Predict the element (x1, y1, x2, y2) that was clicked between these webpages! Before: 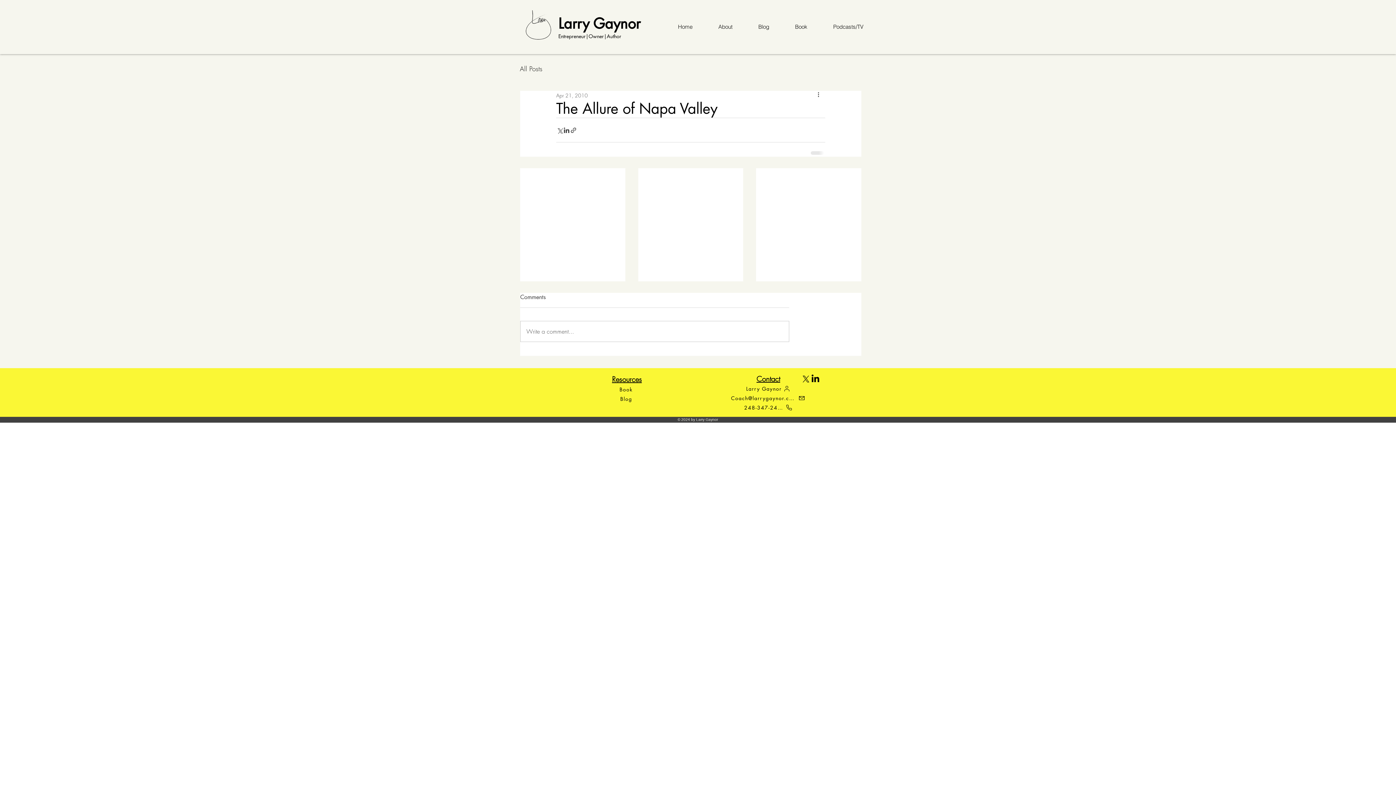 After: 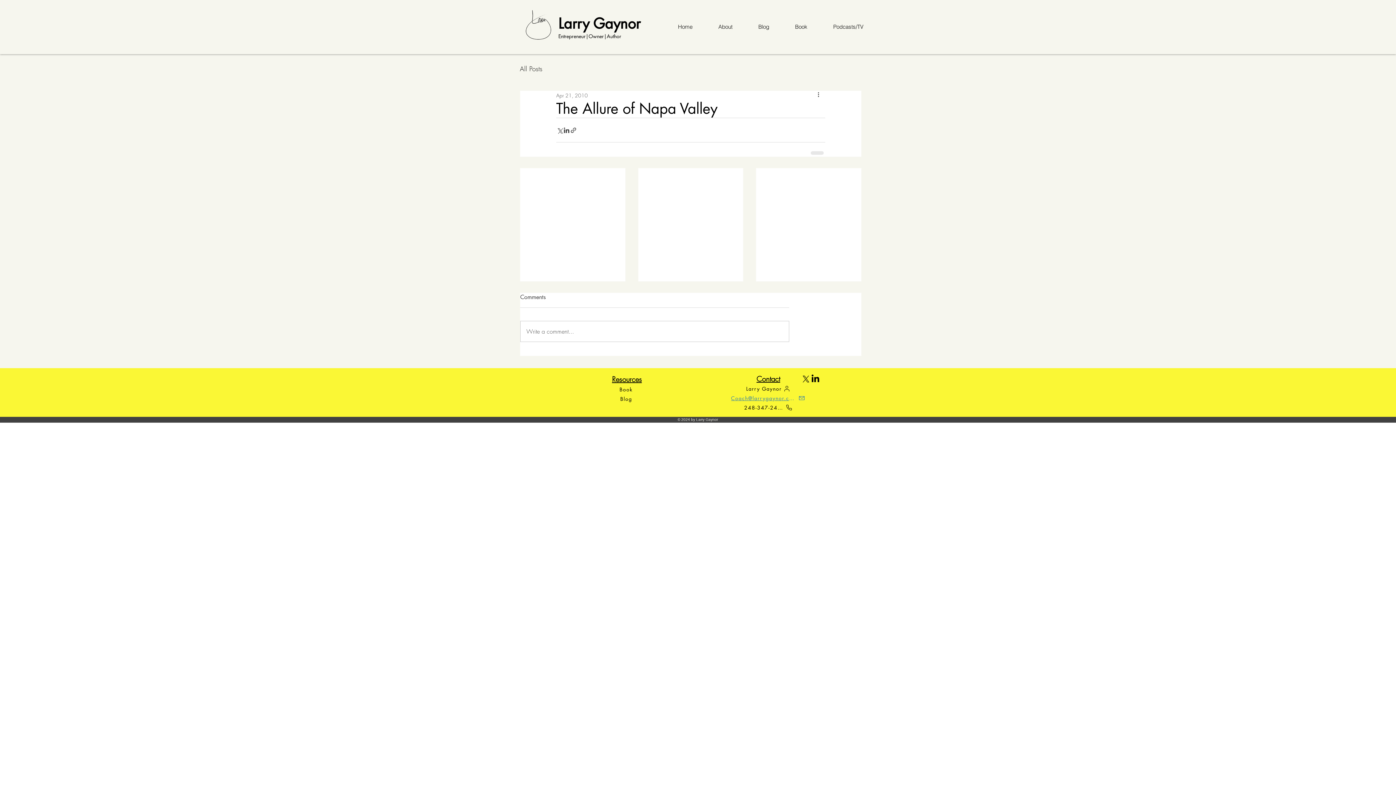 Action: label: Coach@larrygaynor.com bbox: (731, 393, 805, 403)